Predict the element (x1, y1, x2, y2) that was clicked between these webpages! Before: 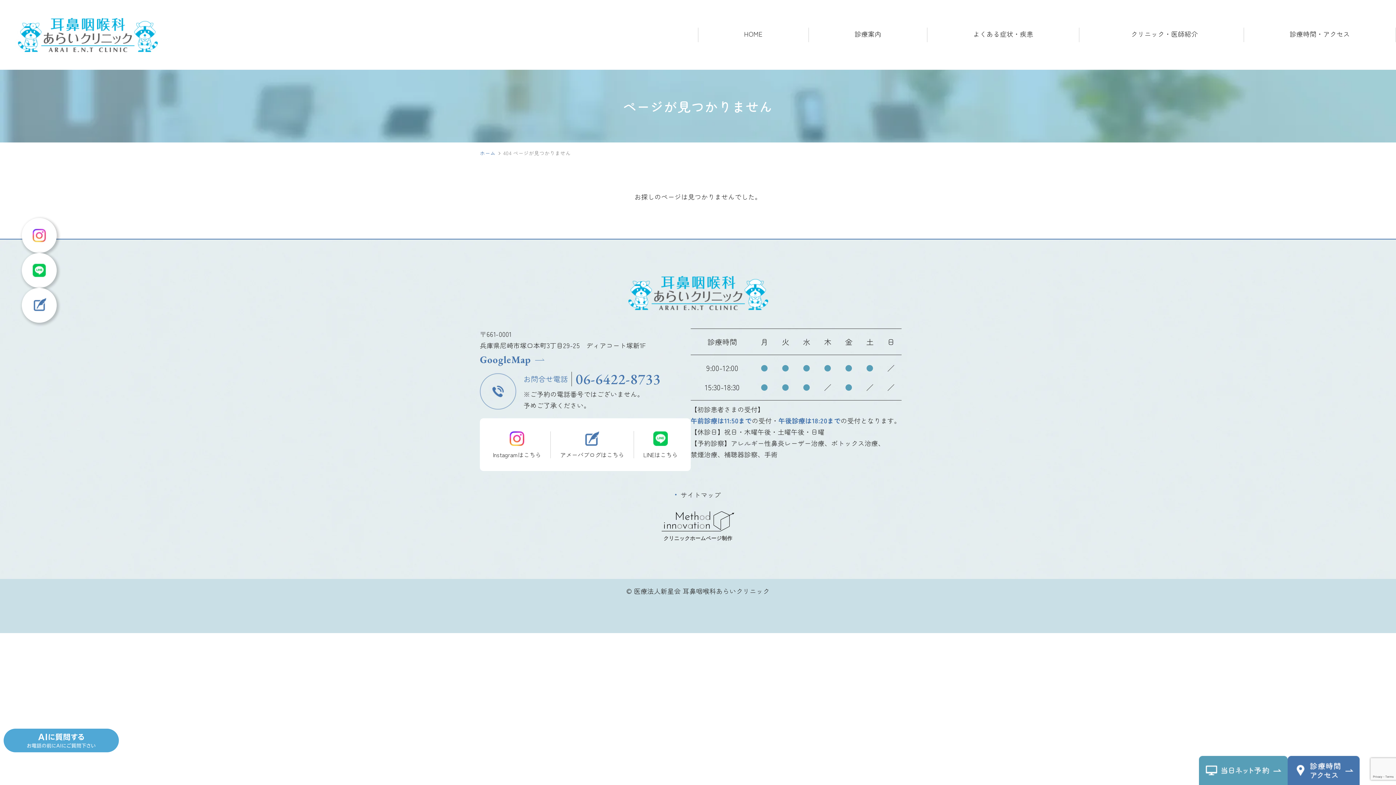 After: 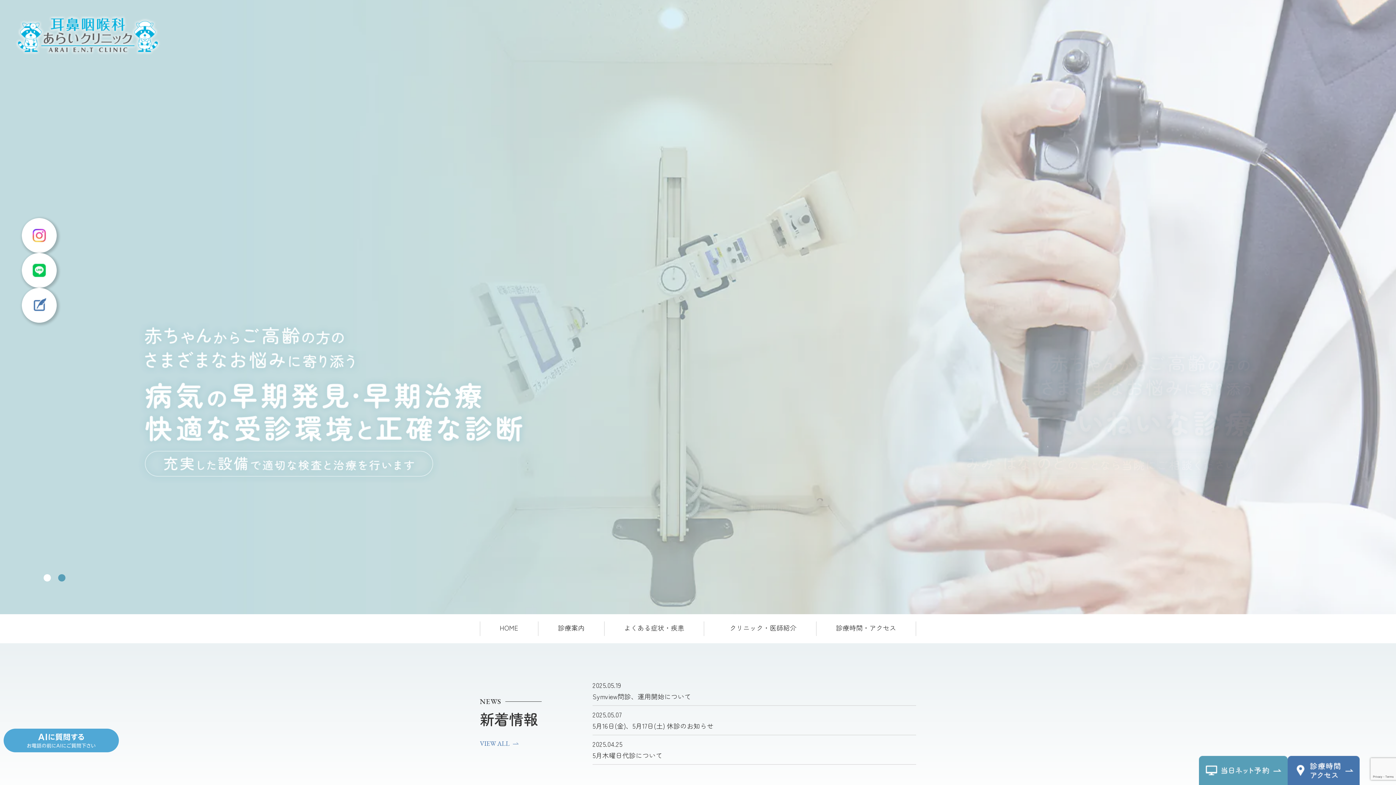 Action: bbox: (480, 149, 495, 156) label: ホーム